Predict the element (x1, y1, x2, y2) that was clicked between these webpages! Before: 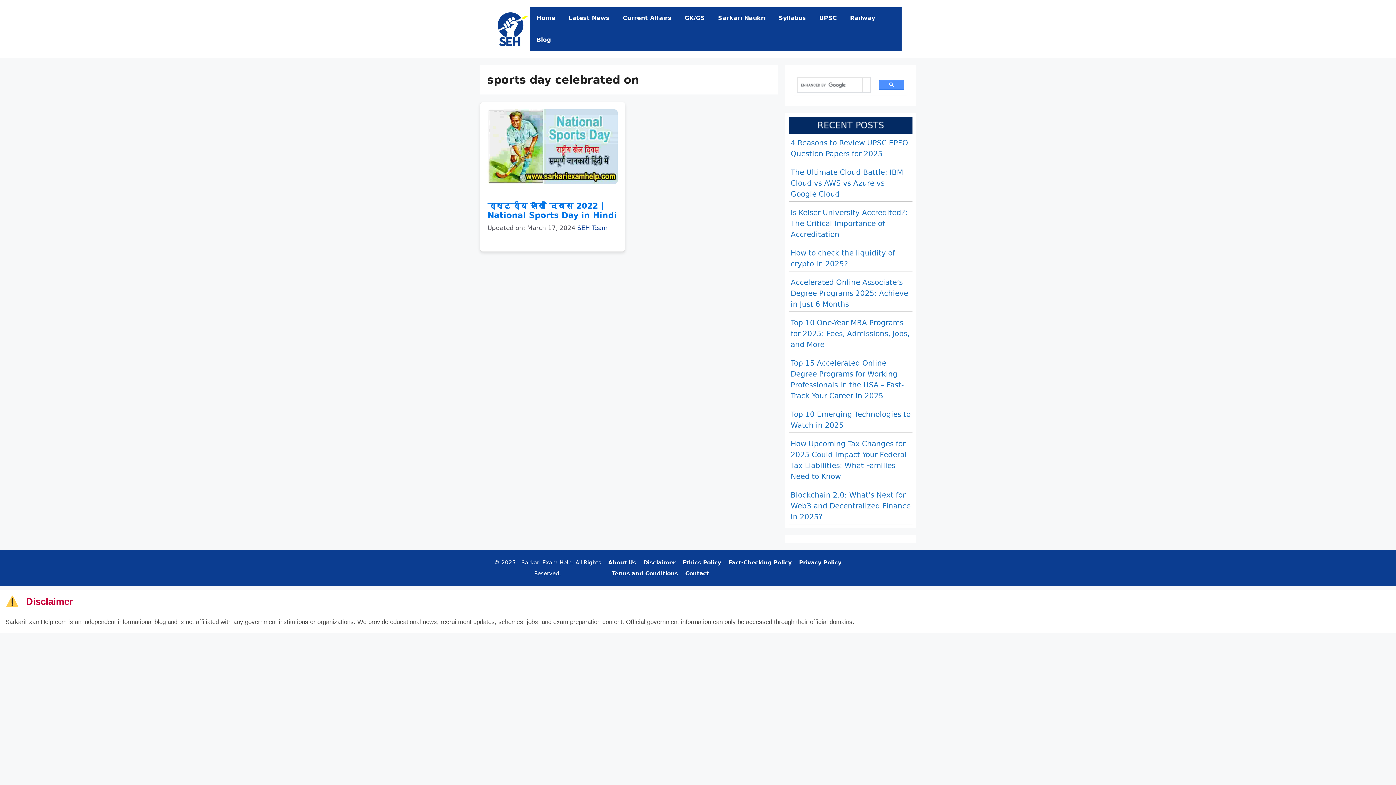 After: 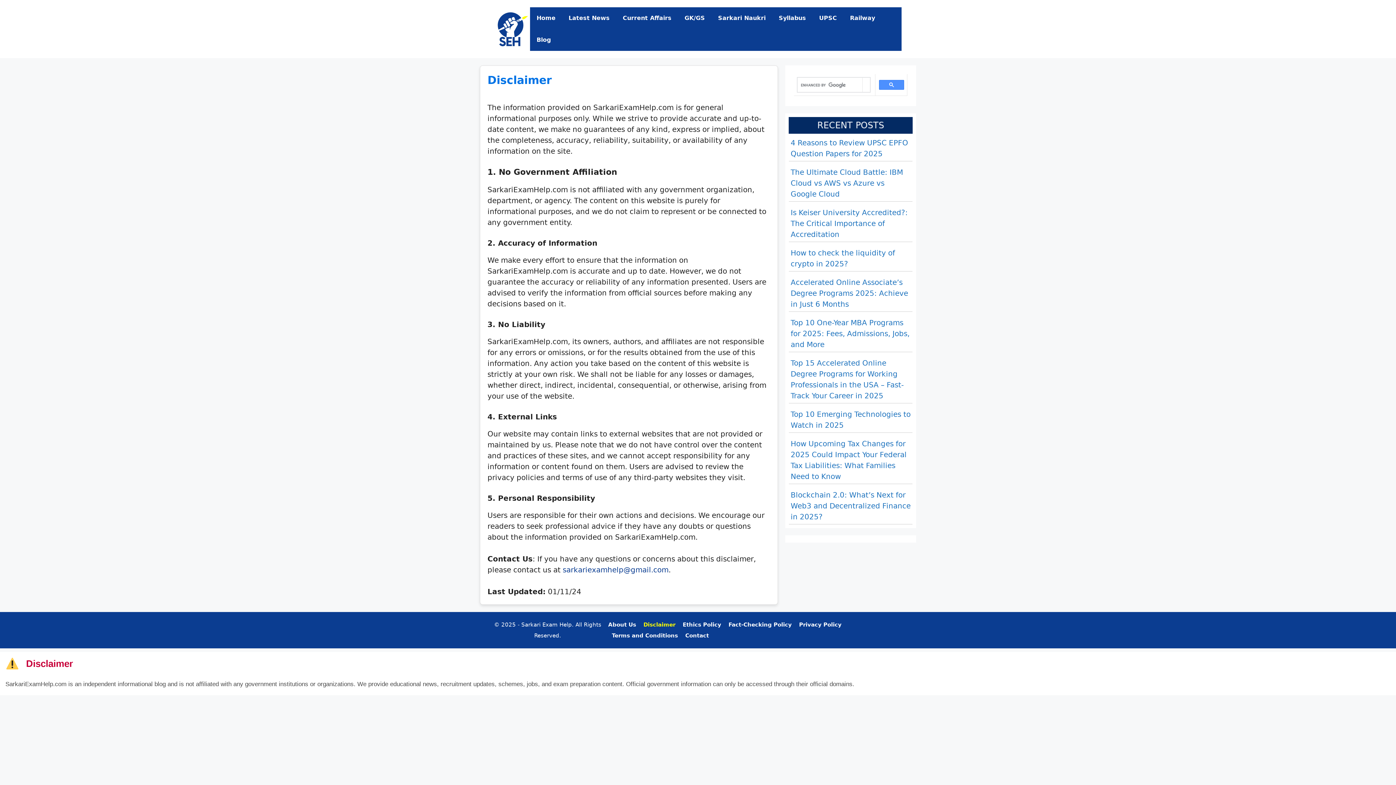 Action: label: Disclaimer bbox: (643, 559, 675, 566)